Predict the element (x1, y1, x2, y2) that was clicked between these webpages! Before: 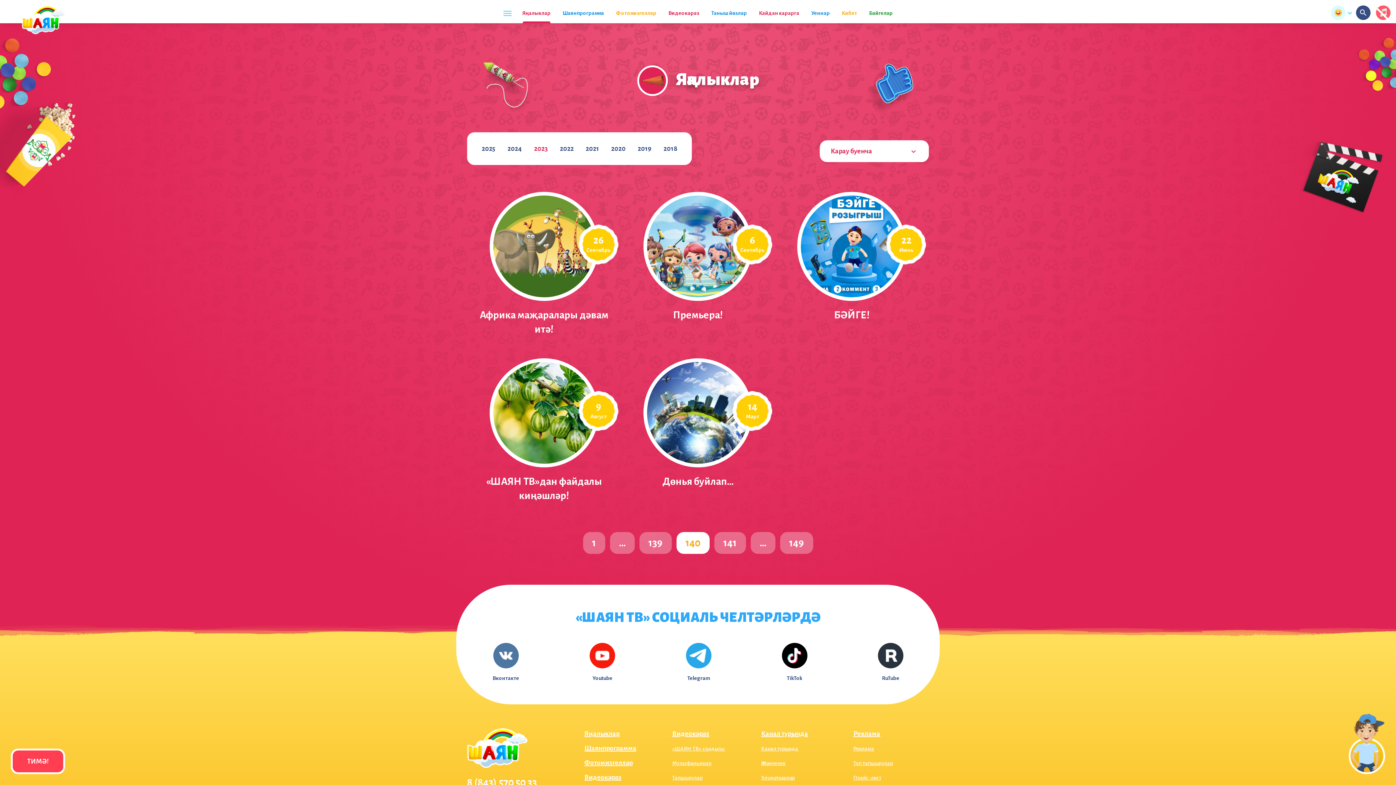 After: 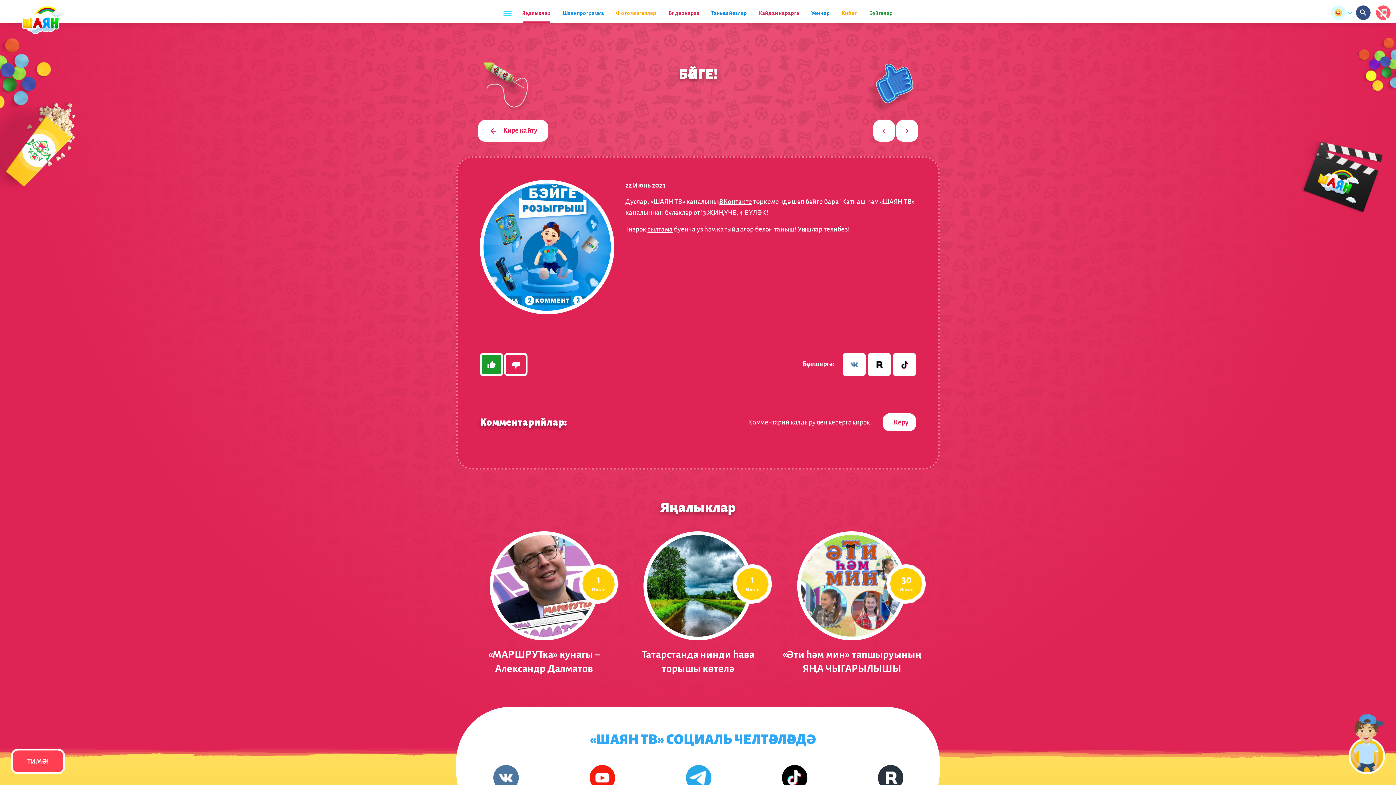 Action: label: БӘЙГЕ!
22
Июнь
БӘЙГЕ! bbox: (775, 192, 929, 322)